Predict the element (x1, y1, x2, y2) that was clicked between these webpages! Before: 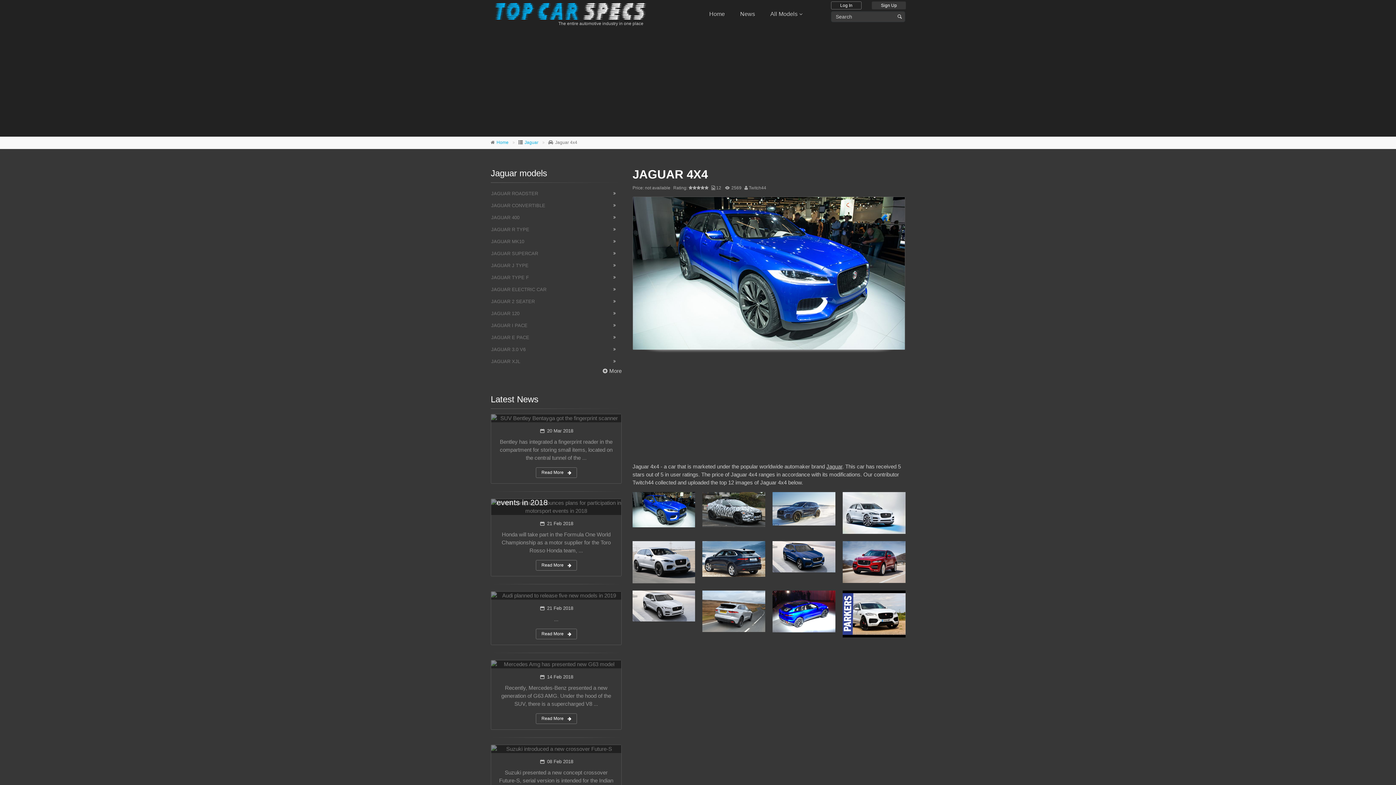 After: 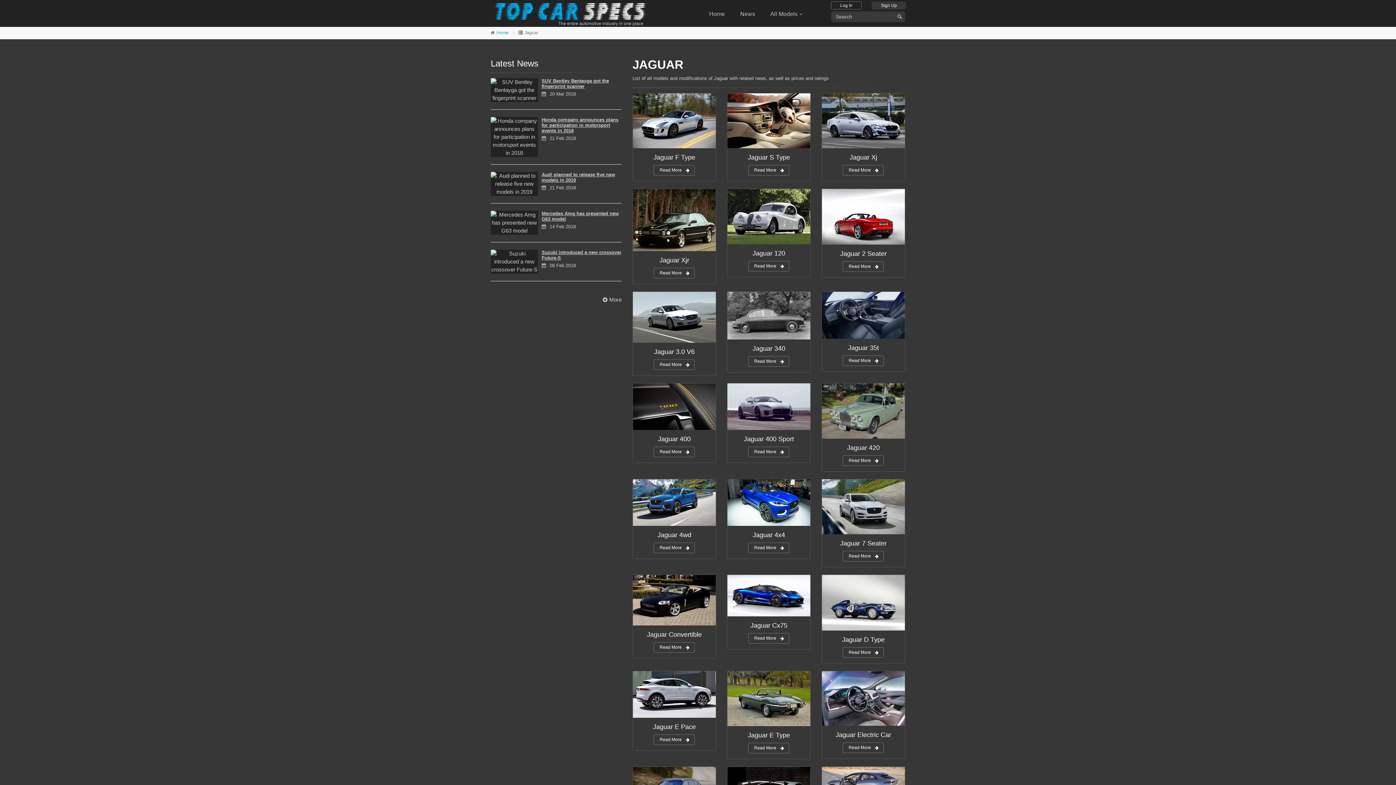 Action: bbox: (524, 139, 538, 144) label: Jaguar